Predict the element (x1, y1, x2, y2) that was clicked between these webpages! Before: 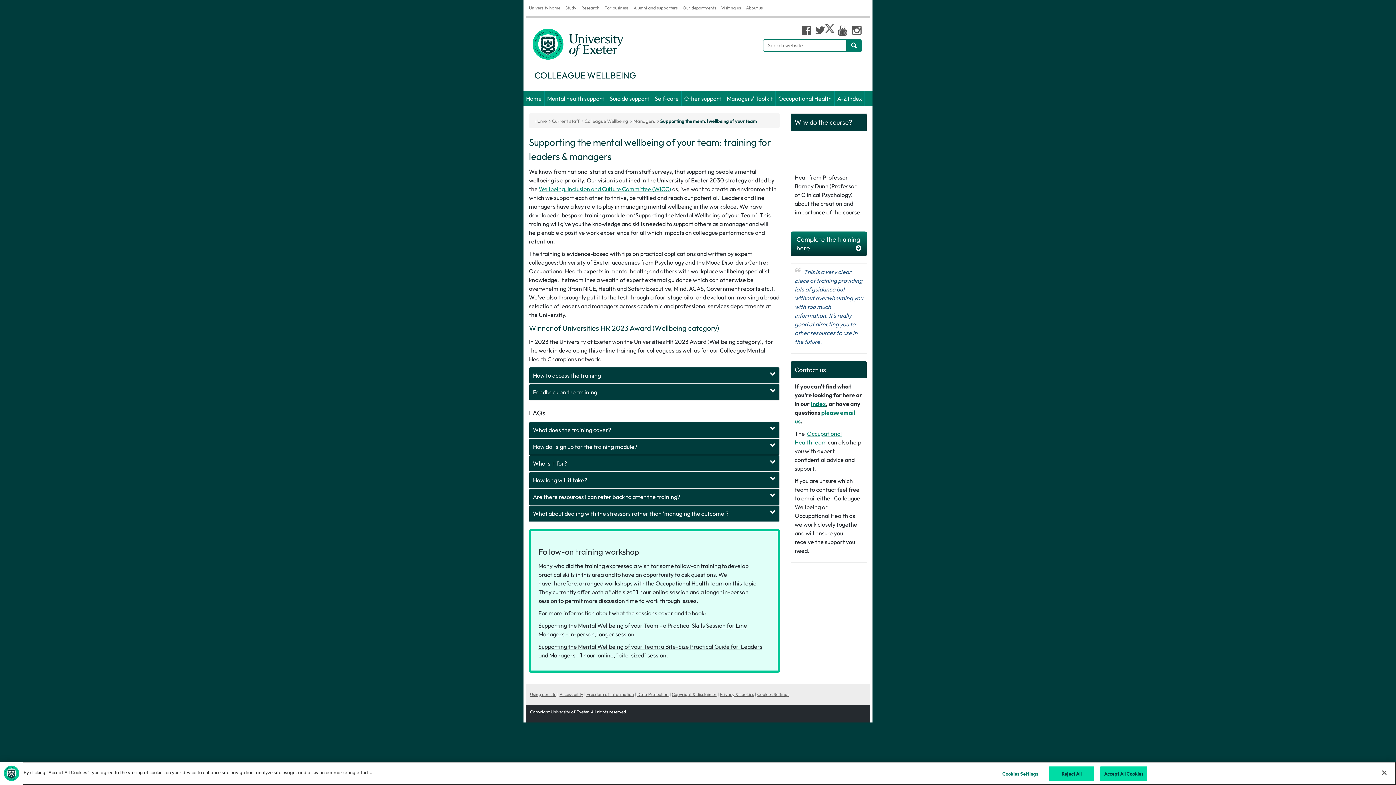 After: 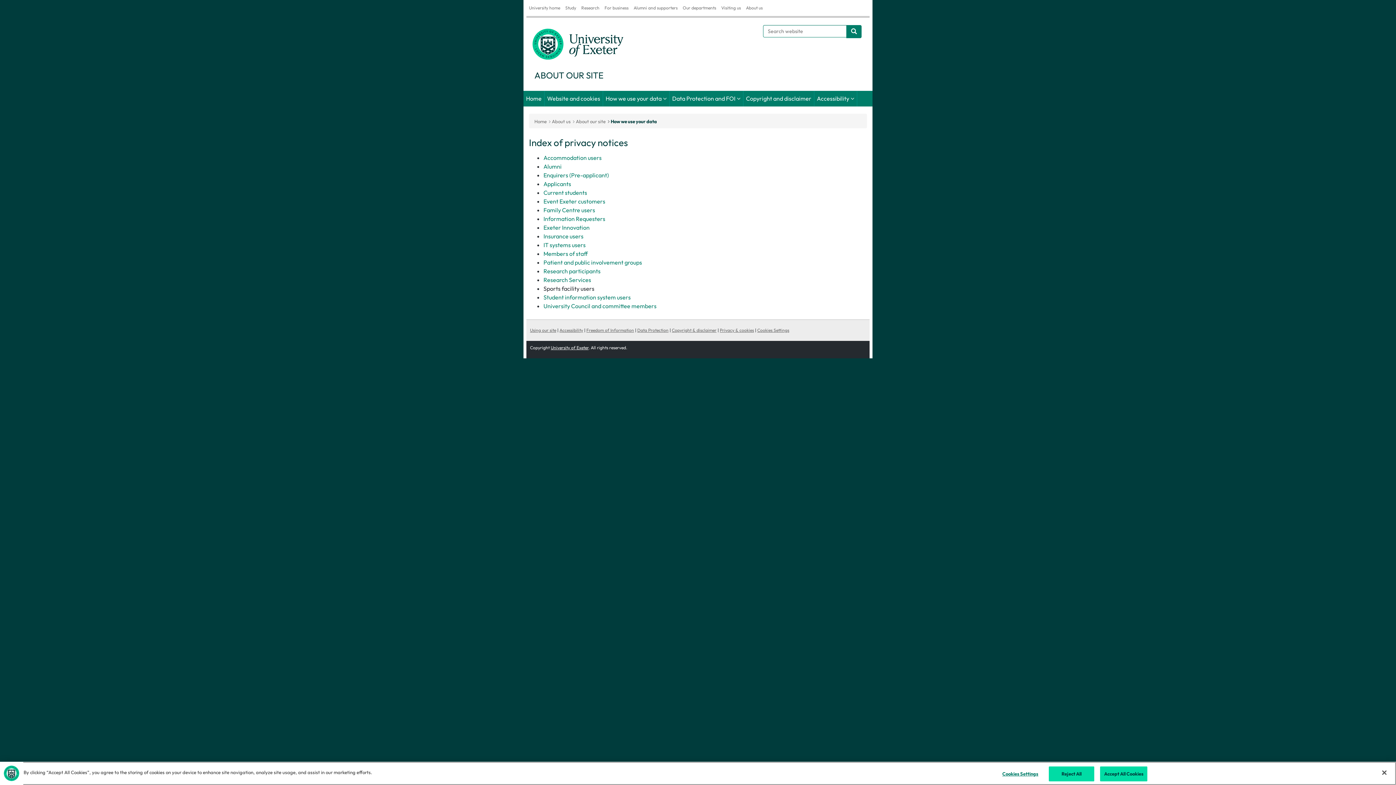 Action: bbox: (720, 691, 754, 697) label: Privacy & cookies